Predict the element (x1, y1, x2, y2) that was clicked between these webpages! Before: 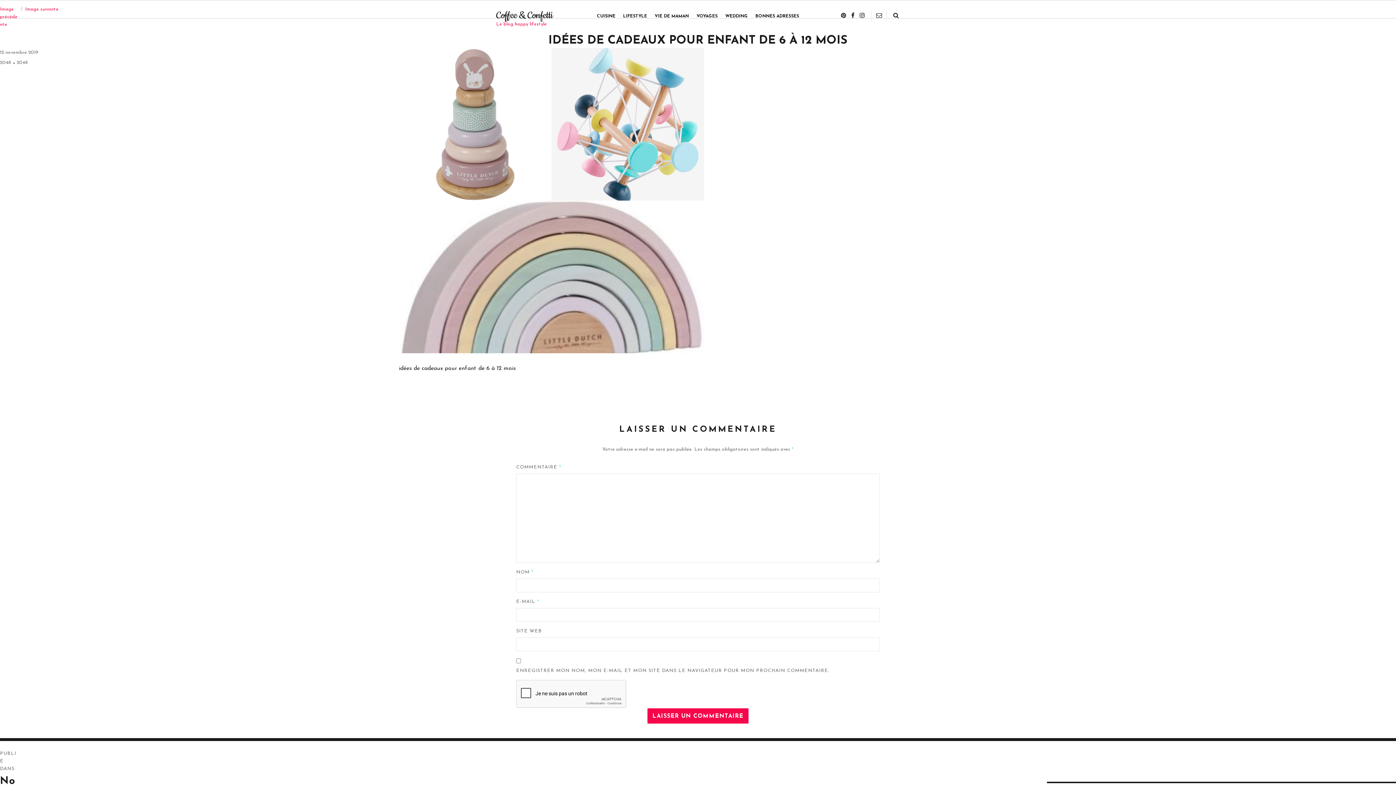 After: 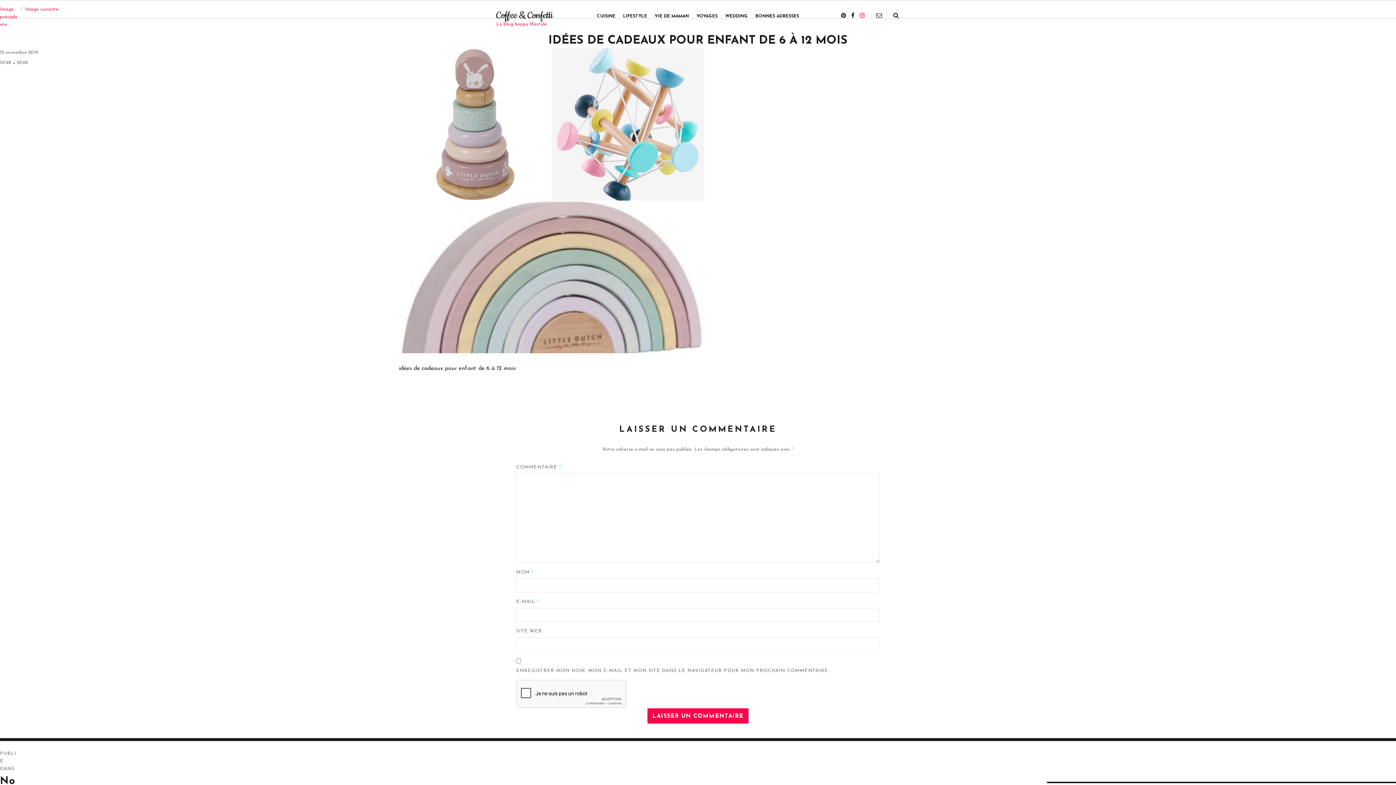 Action: bbox: (858, 13, 866, 18)